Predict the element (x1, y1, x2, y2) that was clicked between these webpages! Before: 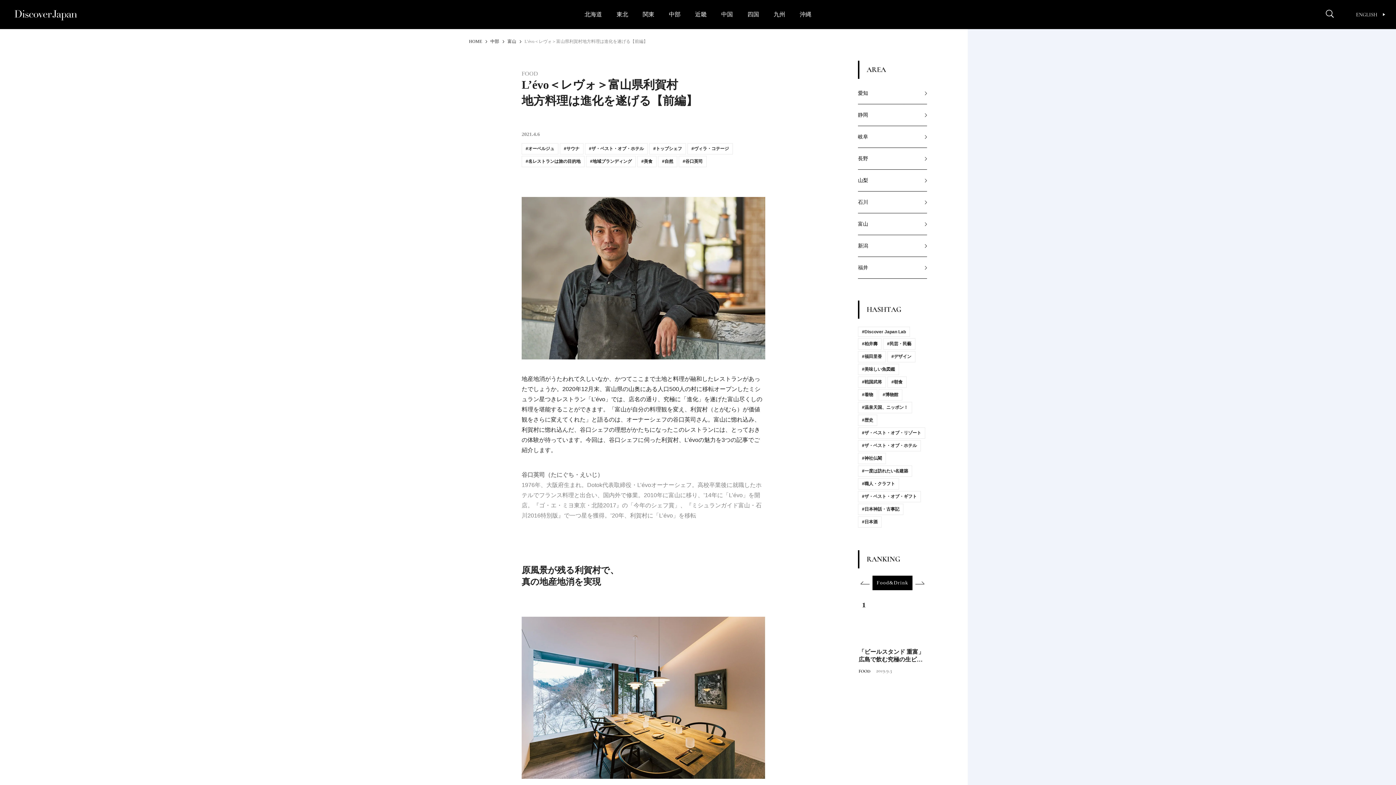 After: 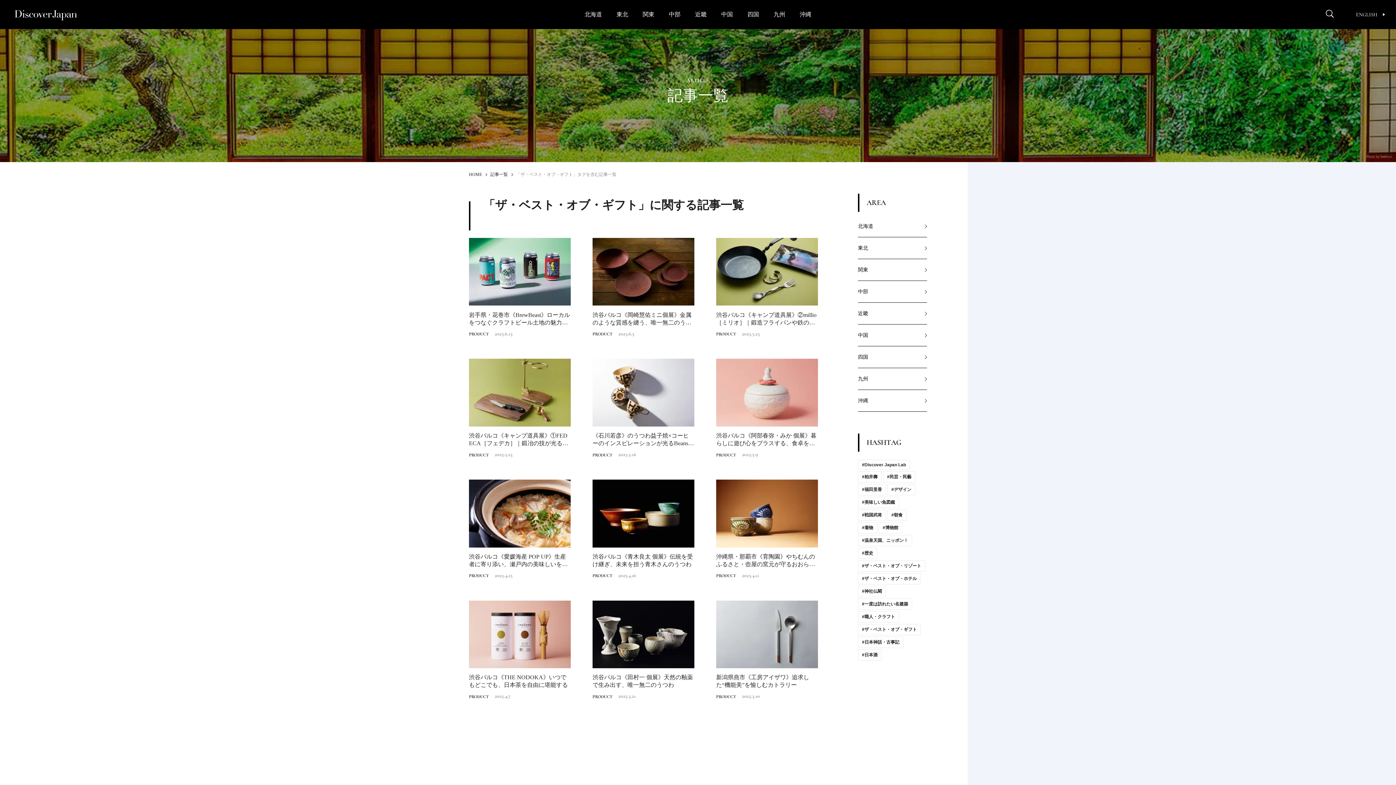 Action: bbox: (858, 491, 921, 502) label: #ザ・ベスト・オブ・ギフト